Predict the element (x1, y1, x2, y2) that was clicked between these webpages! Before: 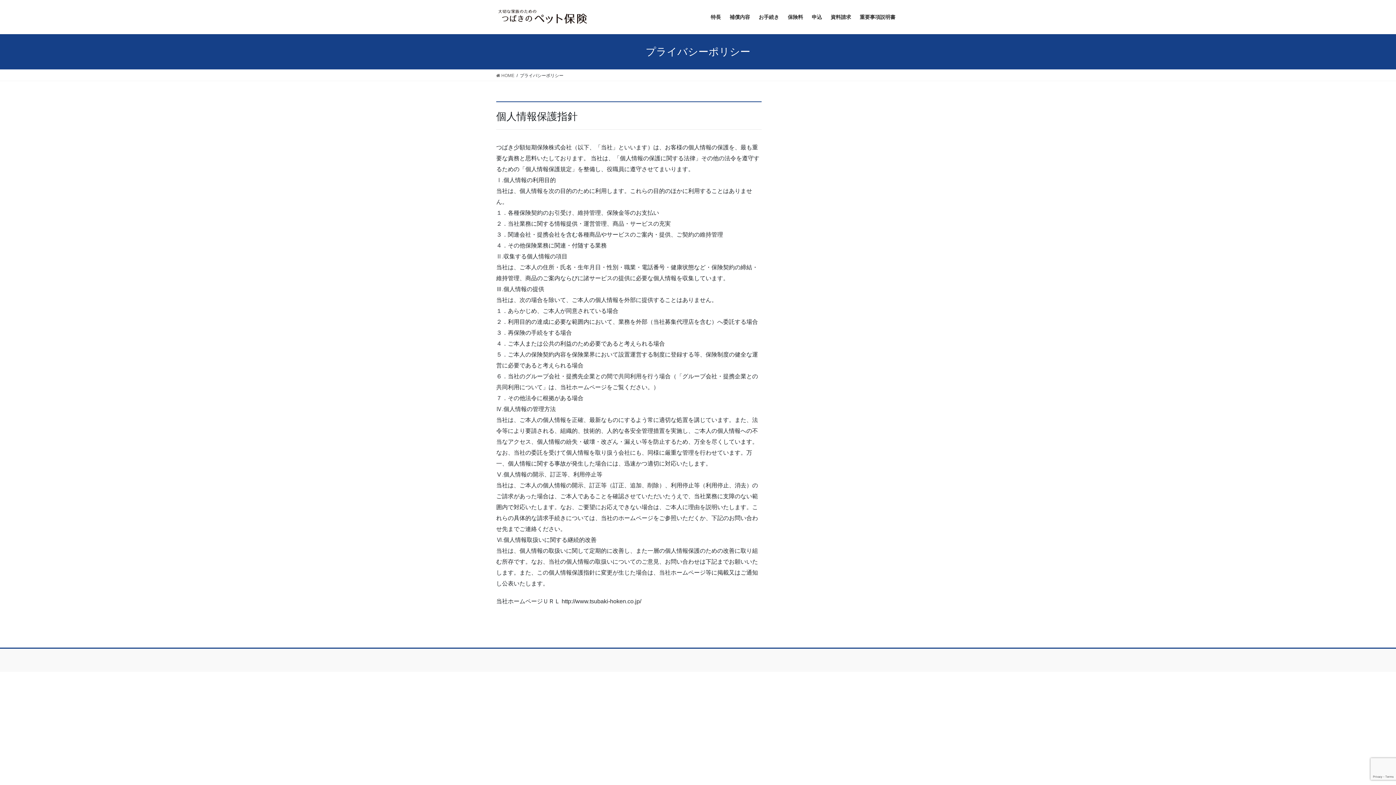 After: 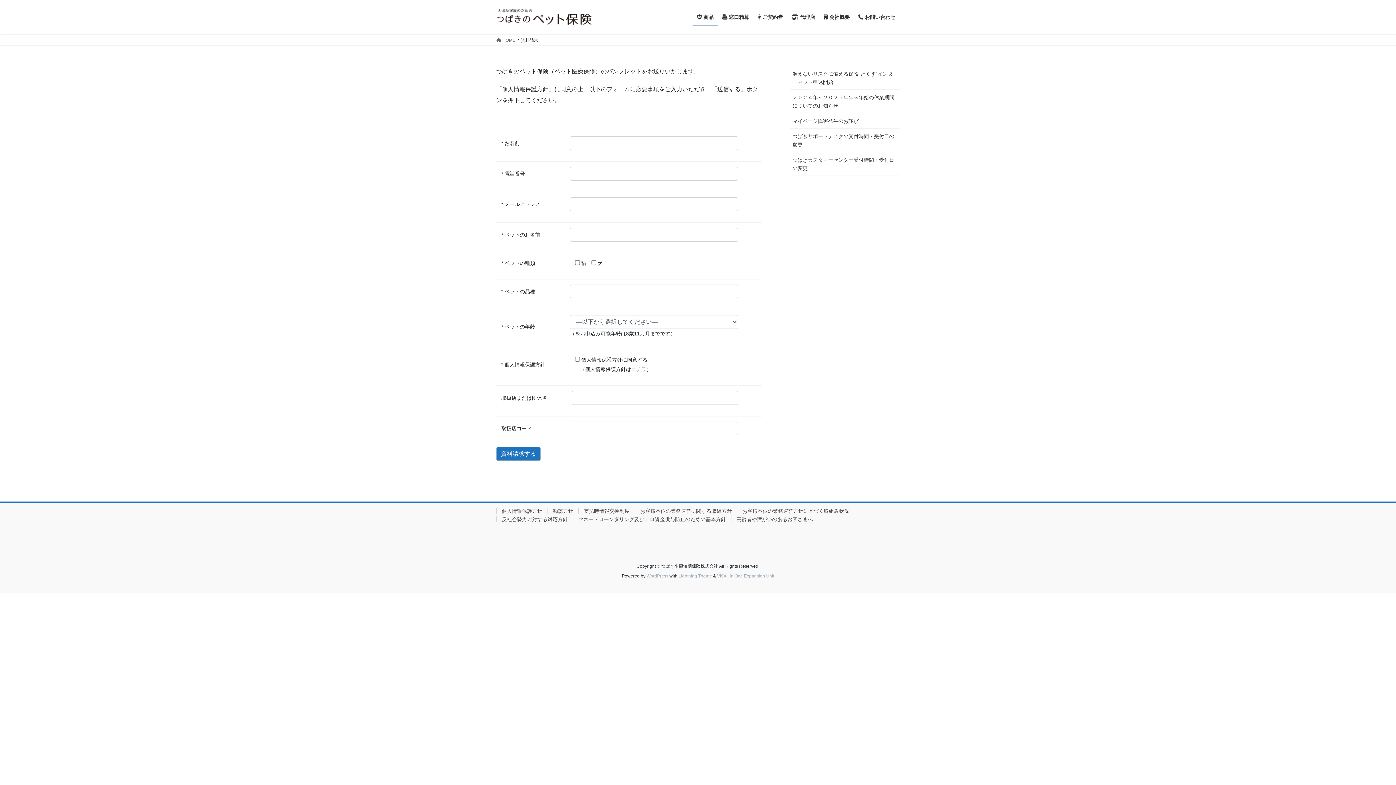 Action: bbox: (826, 8, 855, 25) label: 資料請求